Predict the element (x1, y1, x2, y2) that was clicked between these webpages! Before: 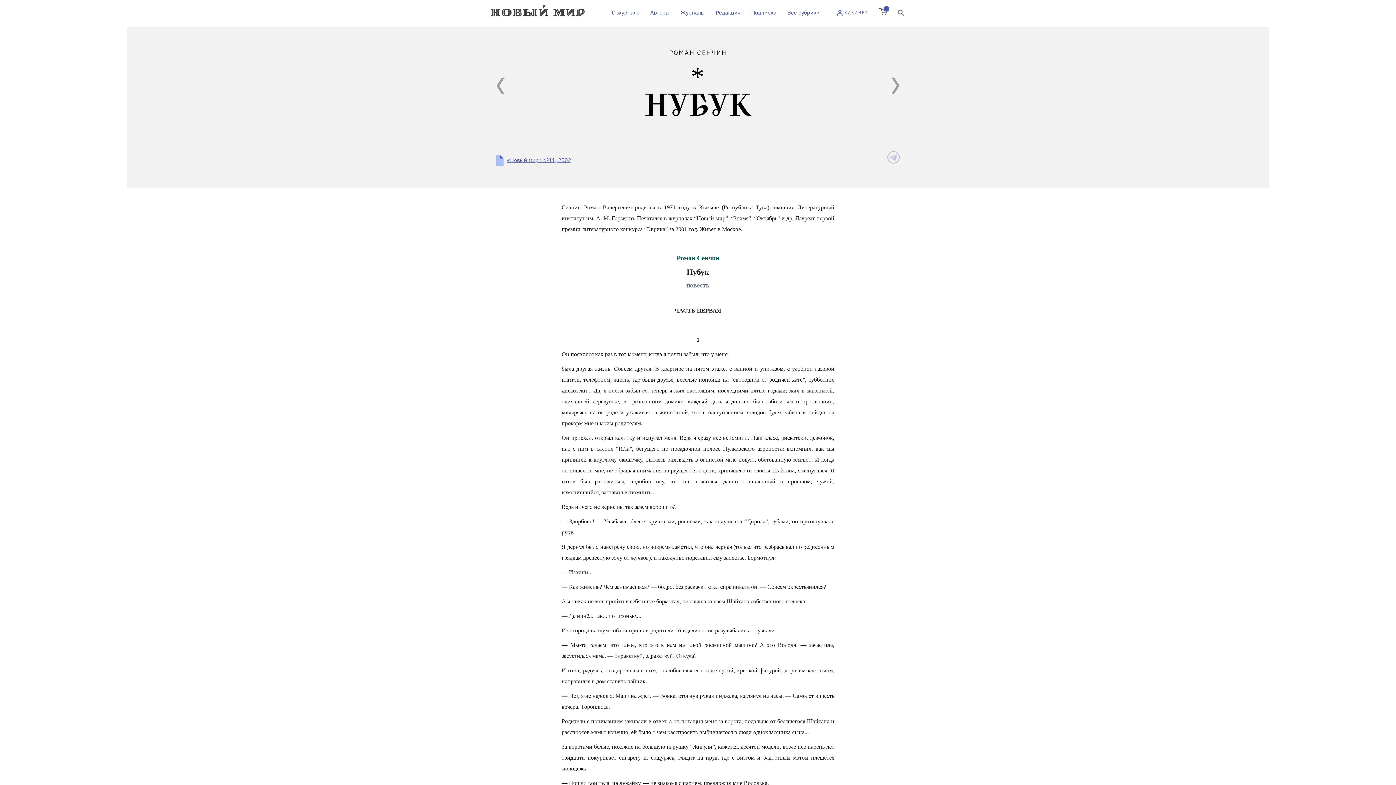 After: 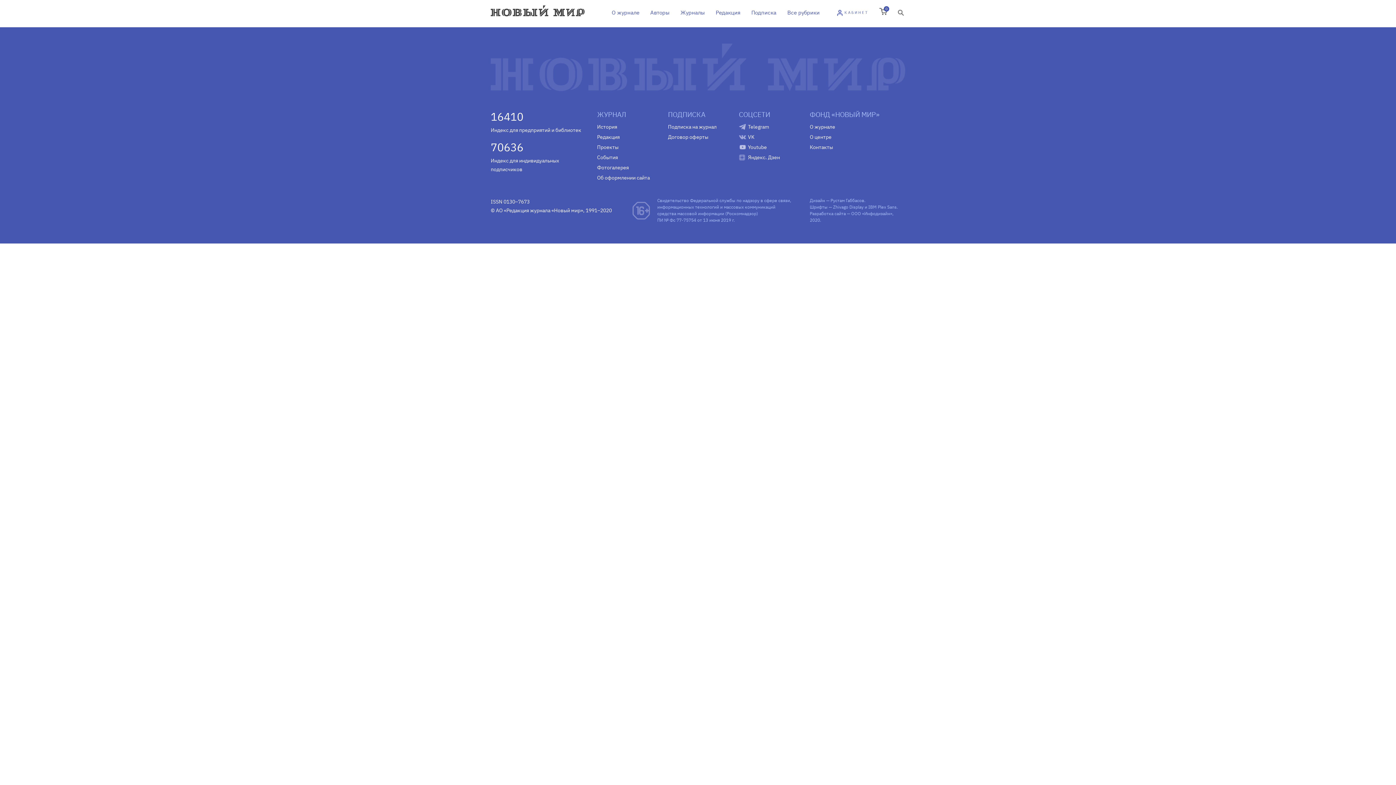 Action: bbox: (891, 77, 900, 94)